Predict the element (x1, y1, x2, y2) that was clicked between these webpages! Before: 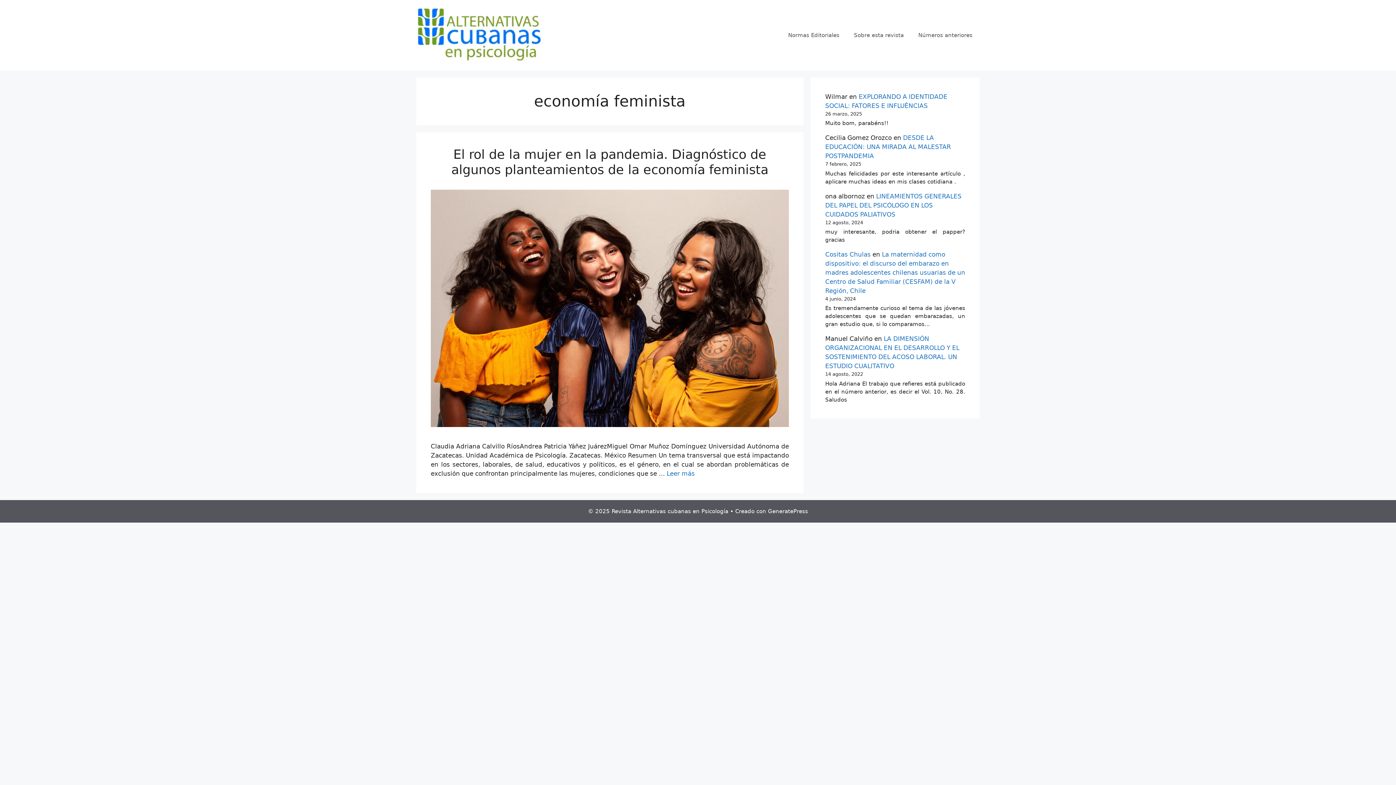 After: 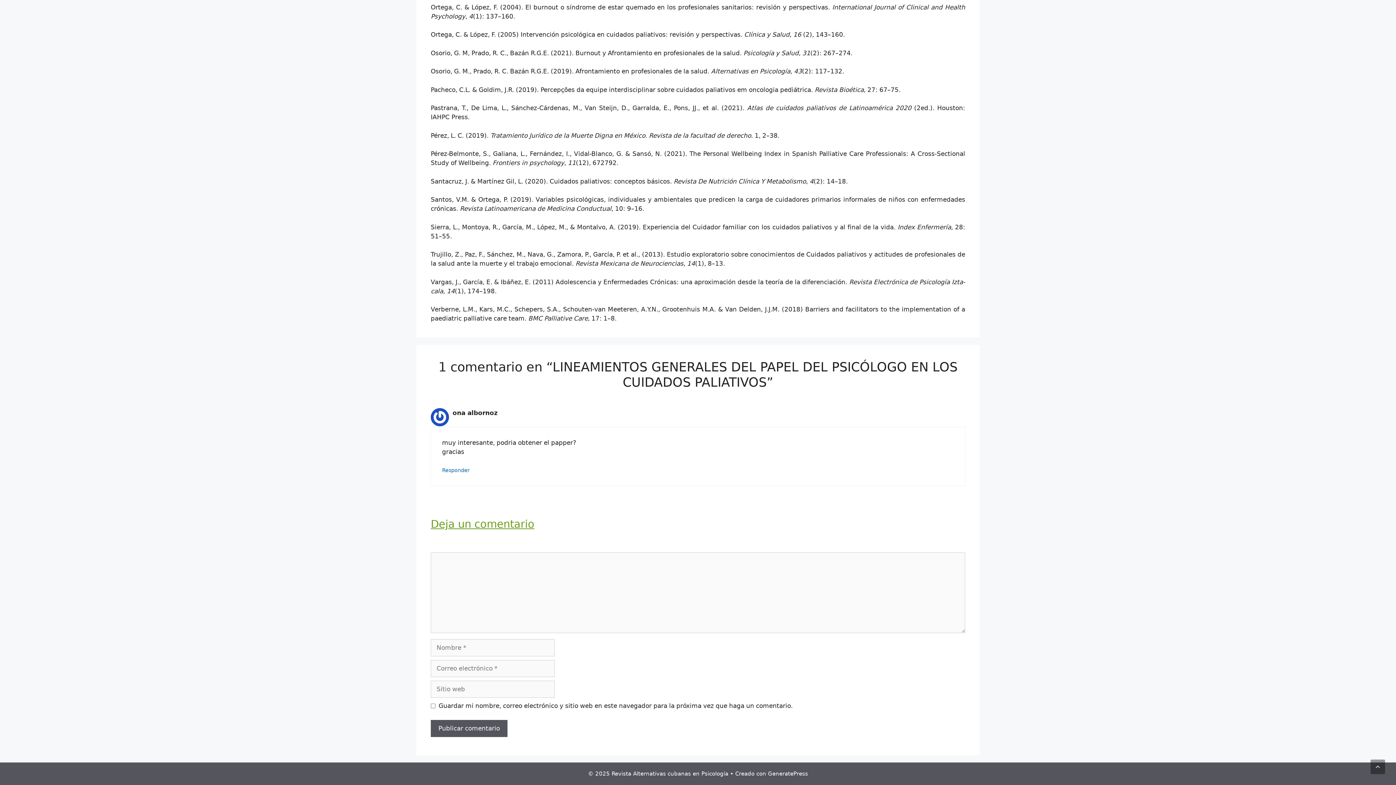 Action: bbox: (825, 192, 961, 218) label: LINEAMIENTOS GENERALES DEL PAPEL DEL PSICÓLOGO EN LOS CUIDADOS PALIATIVOS